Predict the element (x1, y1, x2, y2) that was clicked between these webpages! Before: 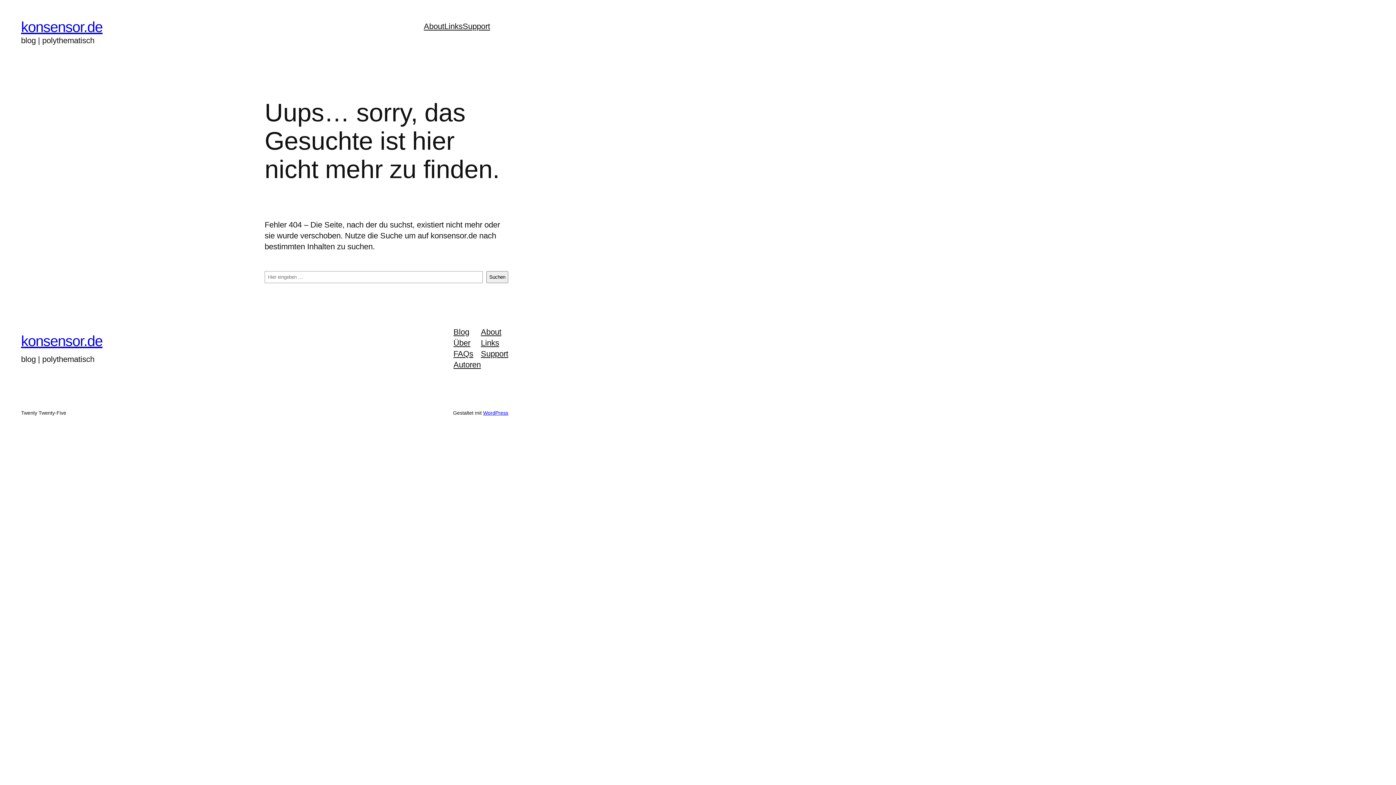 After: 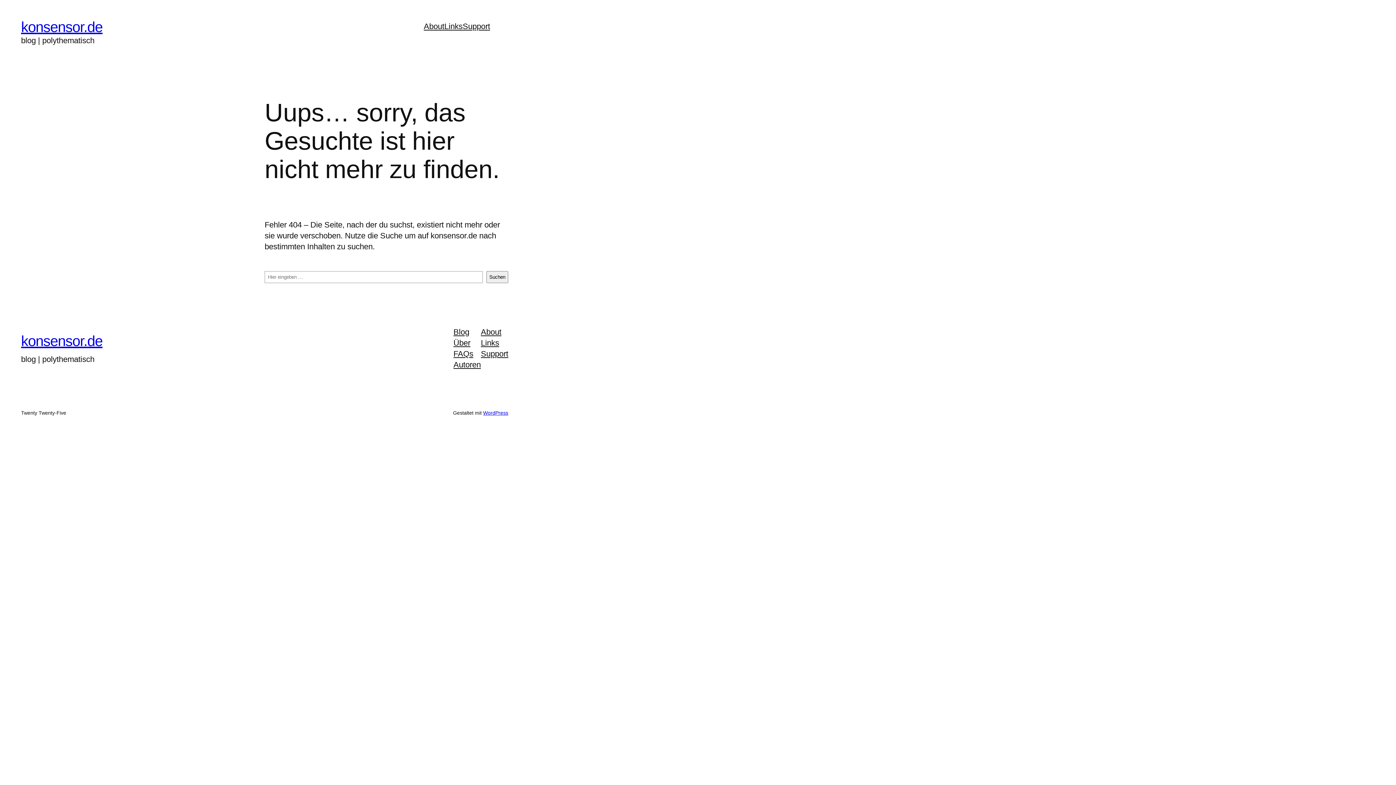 Action: bbox: (423, 21, 444, 32) label: About